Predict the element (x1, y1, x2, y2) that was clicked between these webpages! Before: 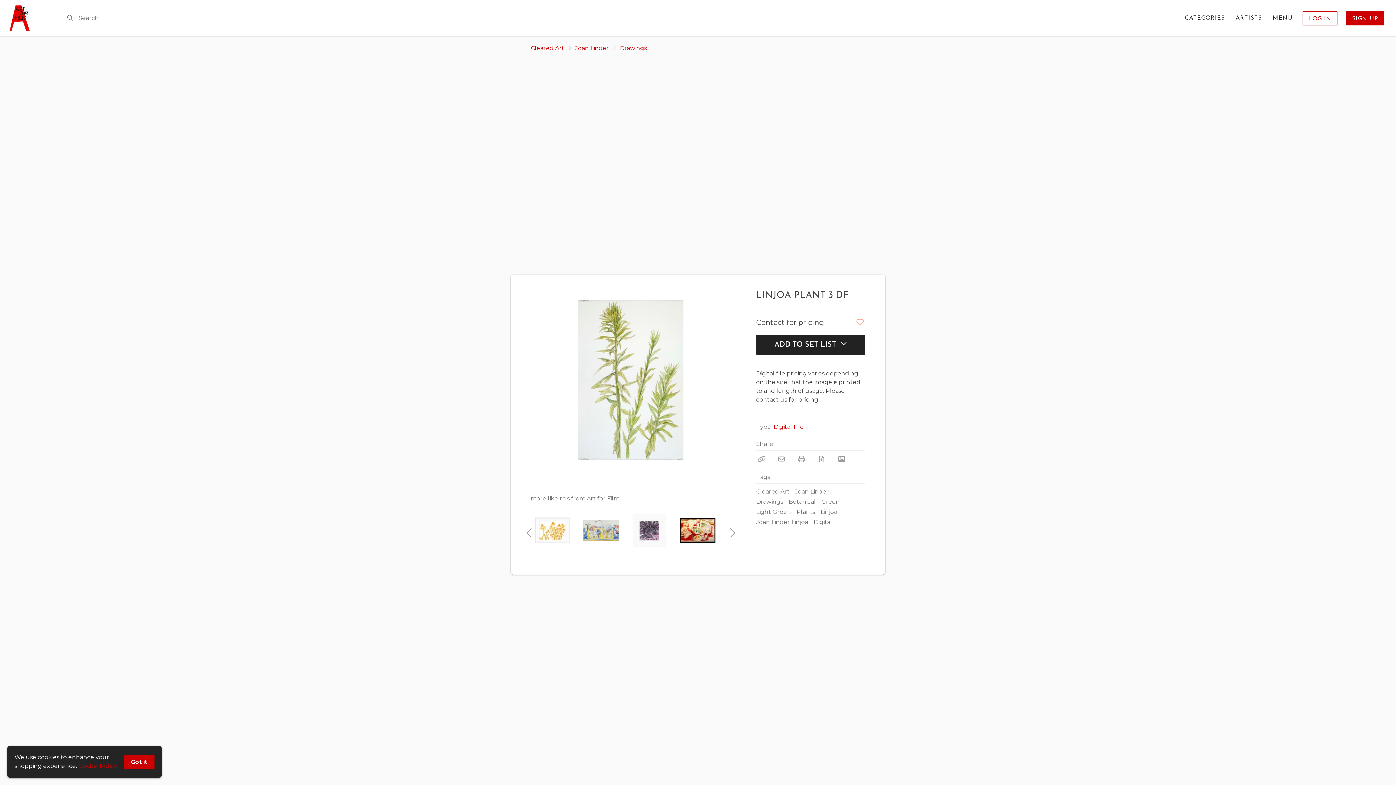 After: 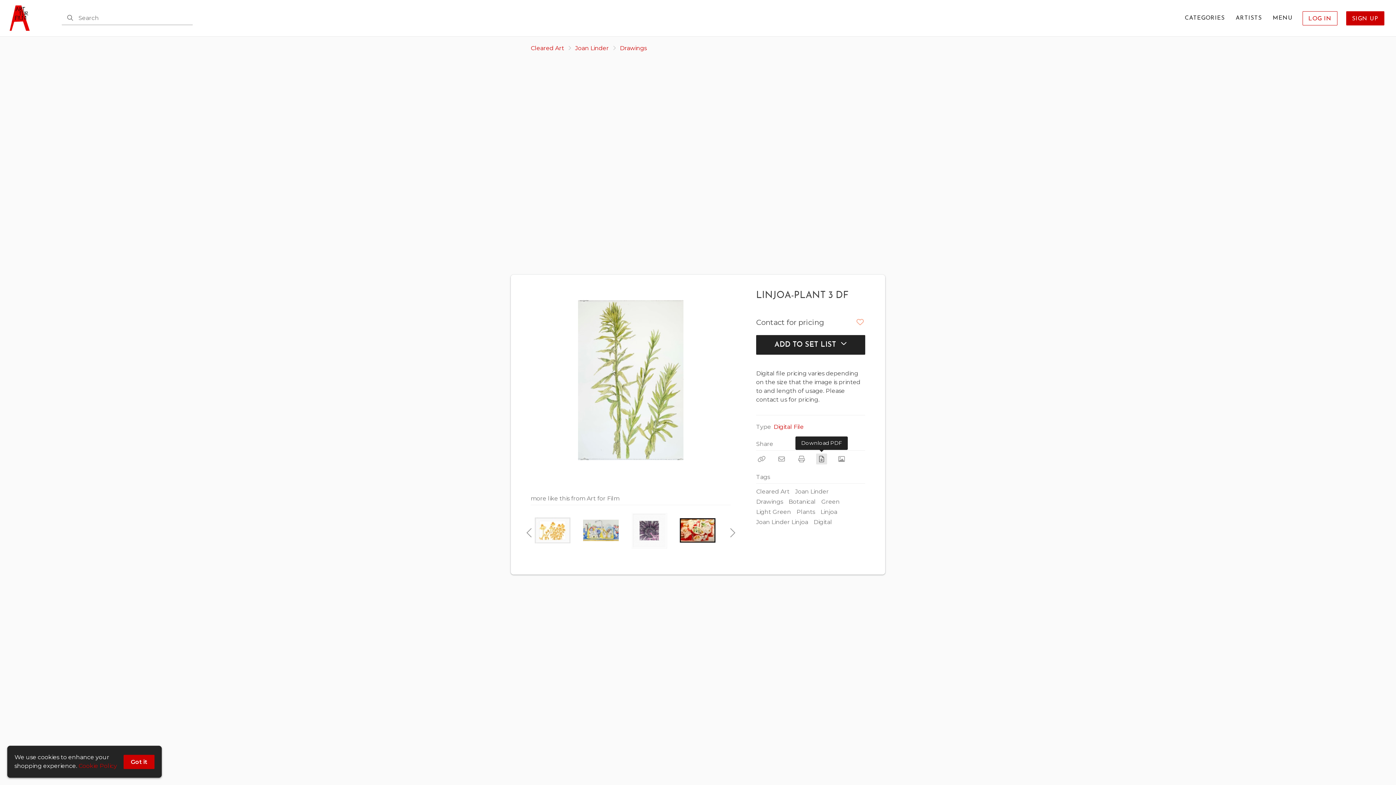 Action: label: Download PDF bbox: (816, 453, 827, 464)